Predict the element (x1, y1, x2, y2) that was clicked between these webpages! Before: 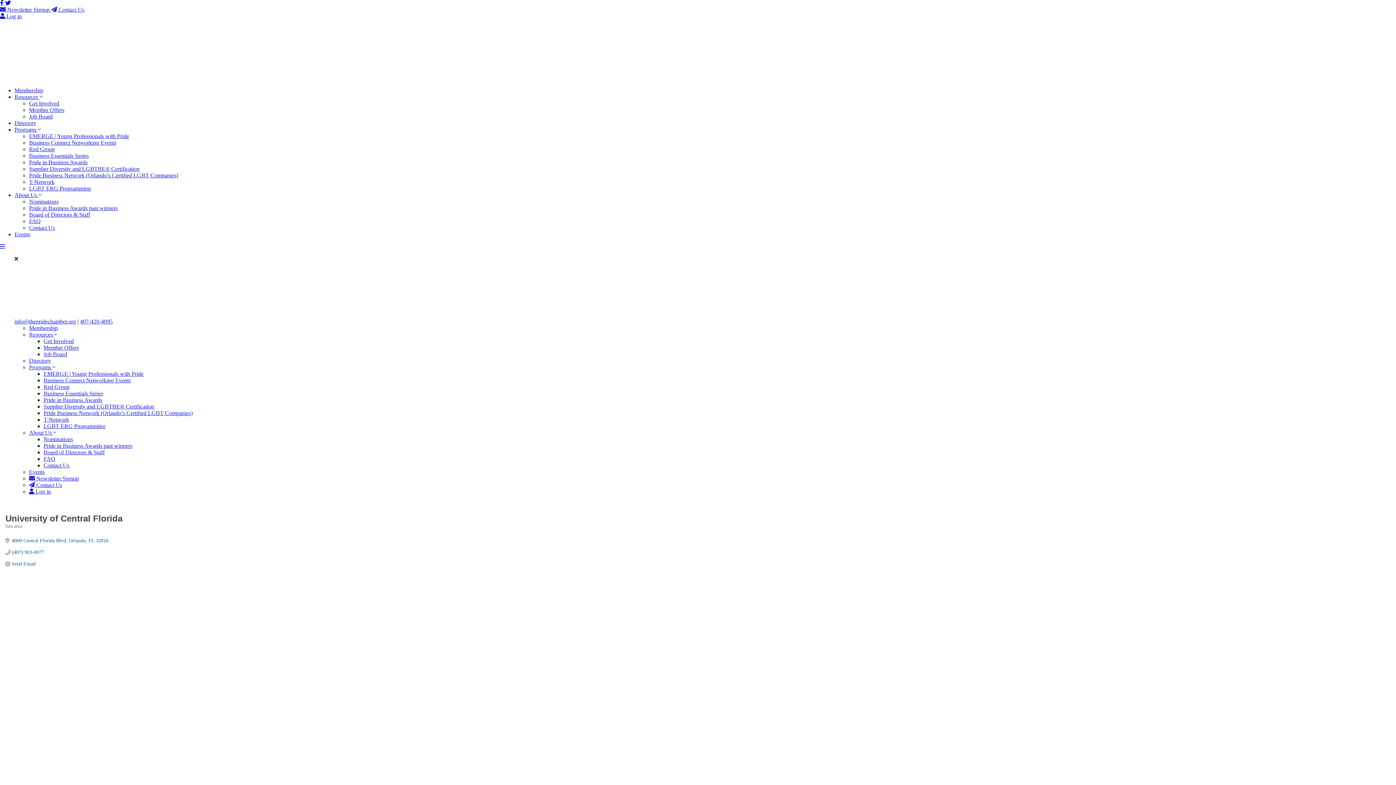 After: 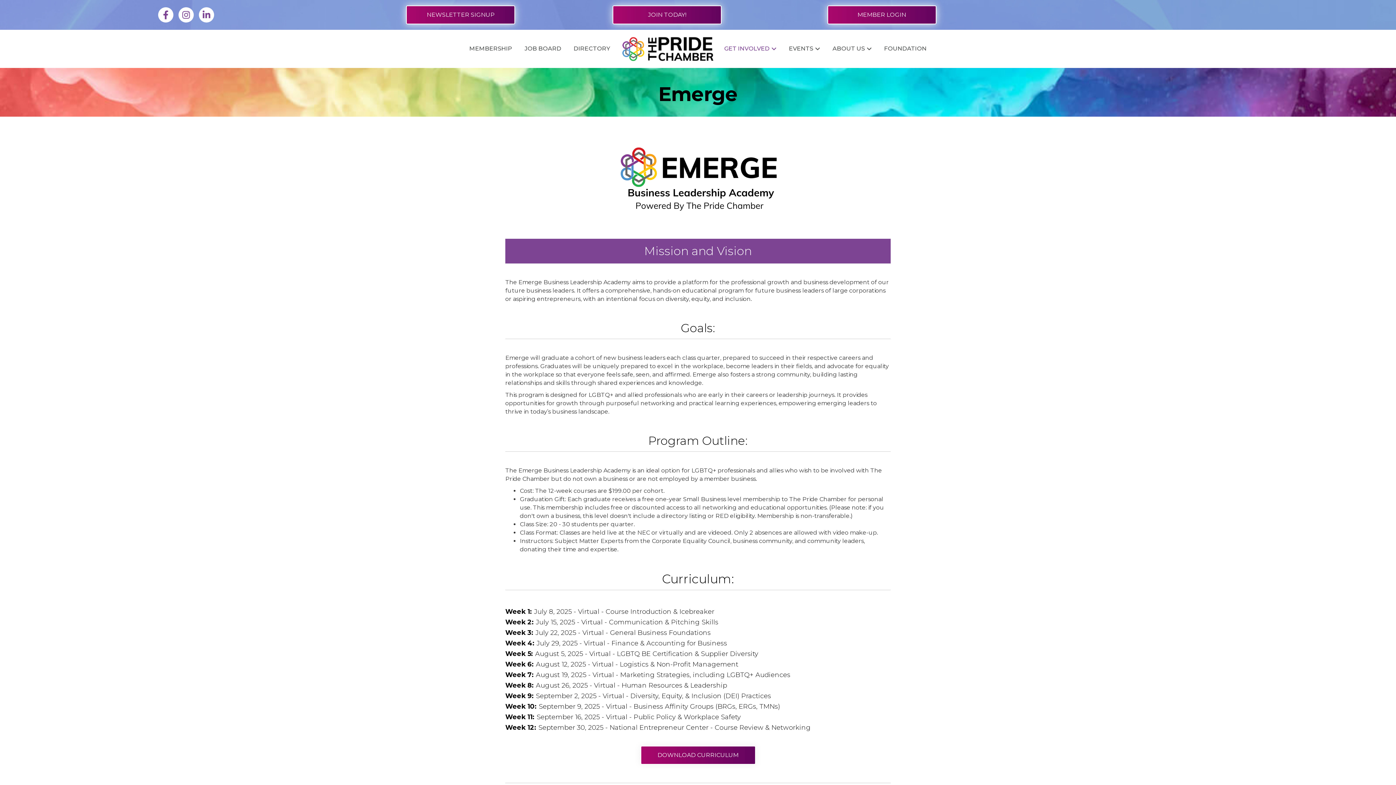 Action: bbox: (29, 133, 129, 139) label: EMERGE | Young Professionals with Pride